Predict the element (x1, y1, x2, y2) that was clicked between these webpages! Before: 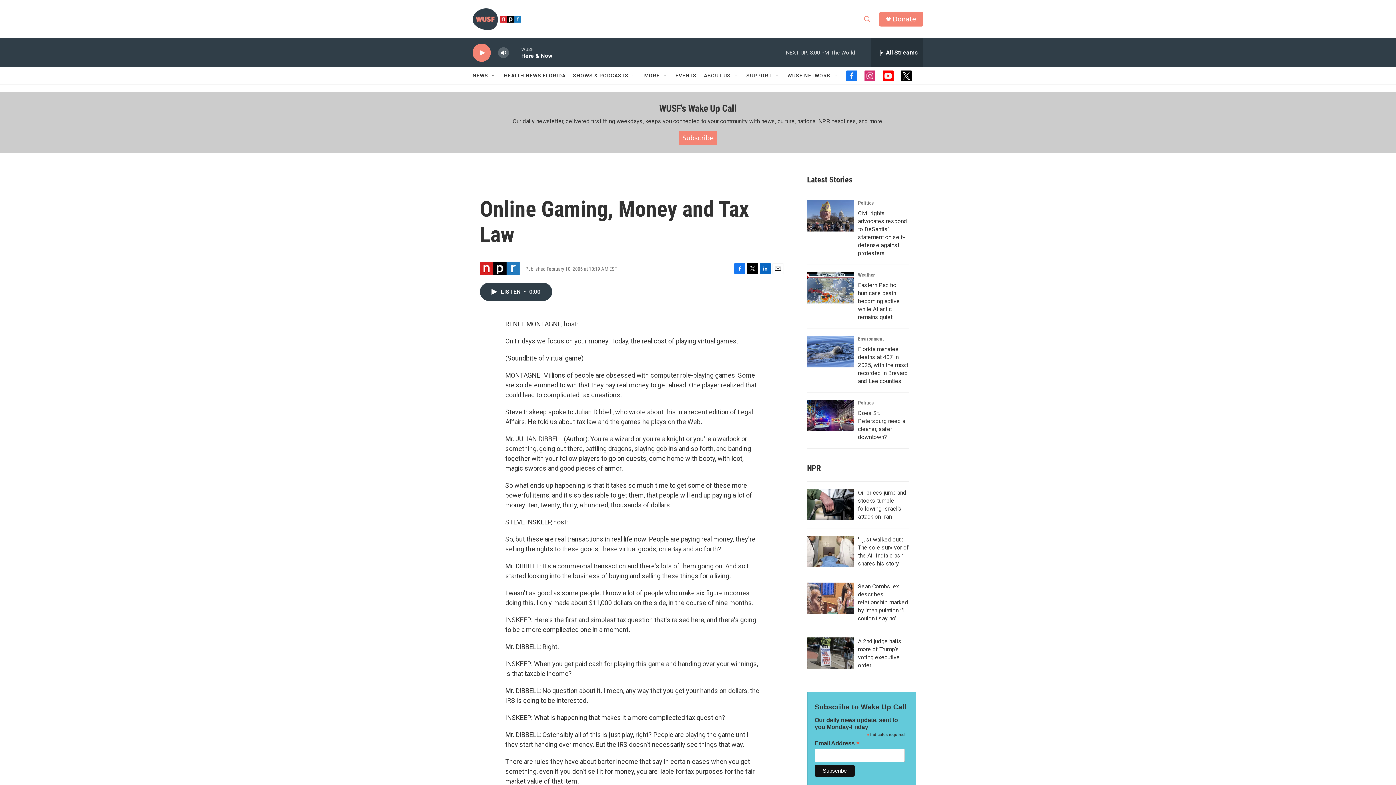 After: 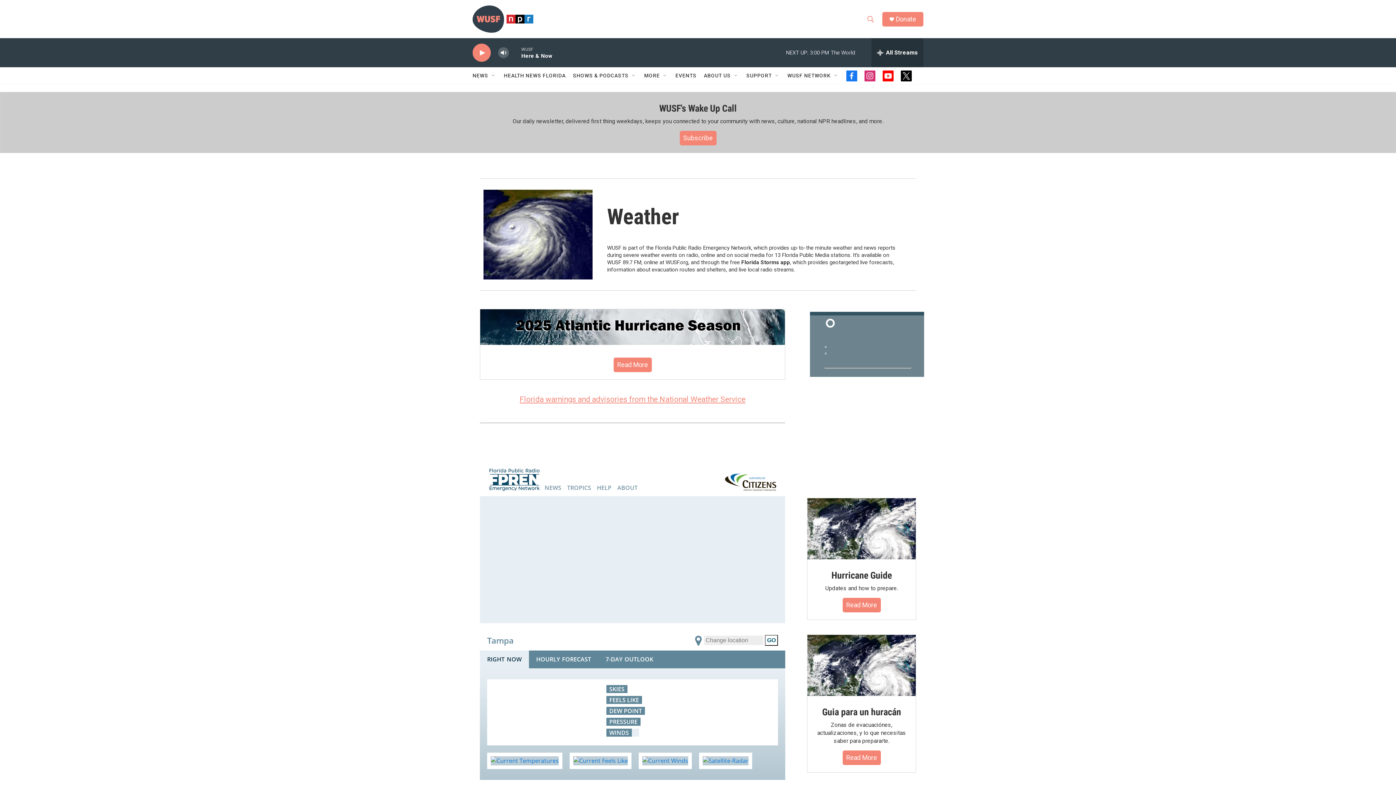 Action: label: Weather bbox: (858, 272, 875, 277)